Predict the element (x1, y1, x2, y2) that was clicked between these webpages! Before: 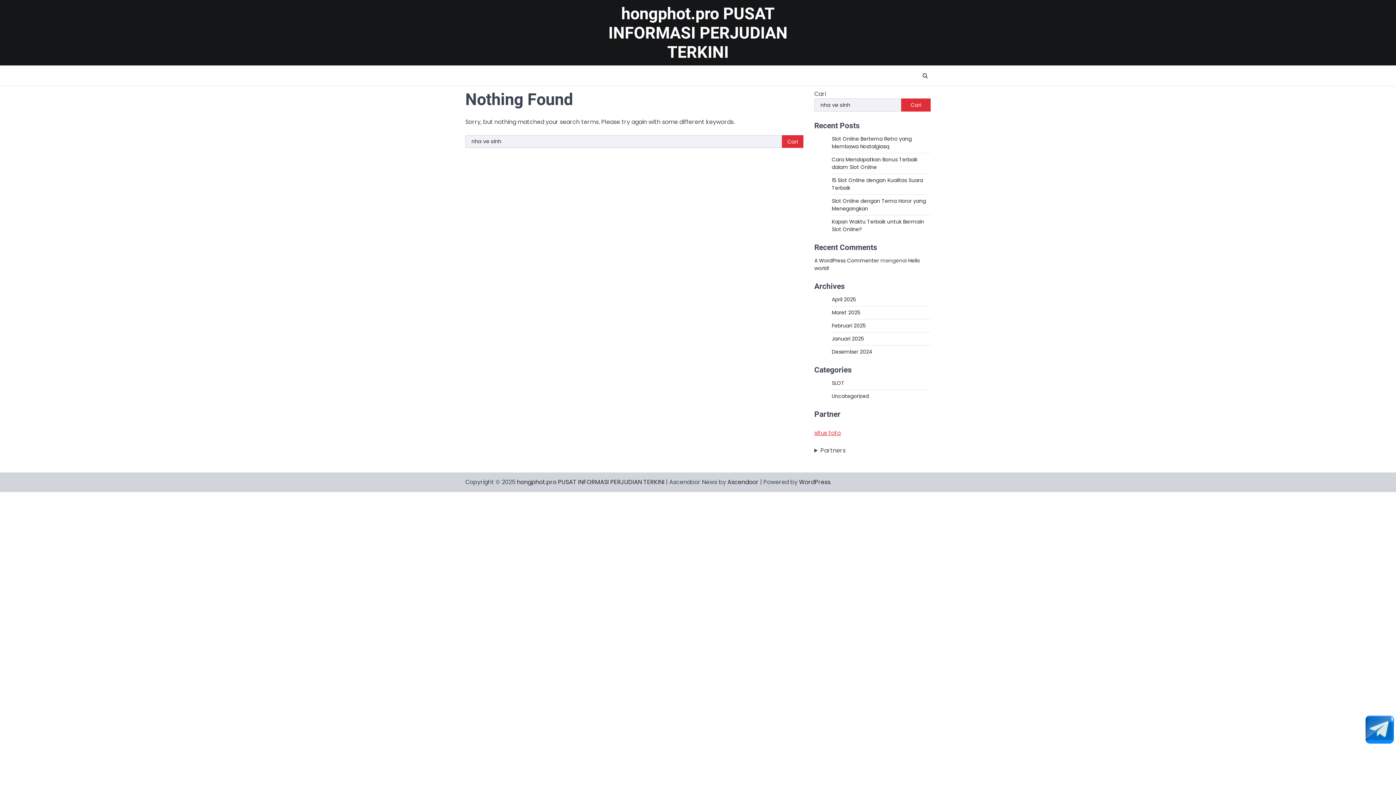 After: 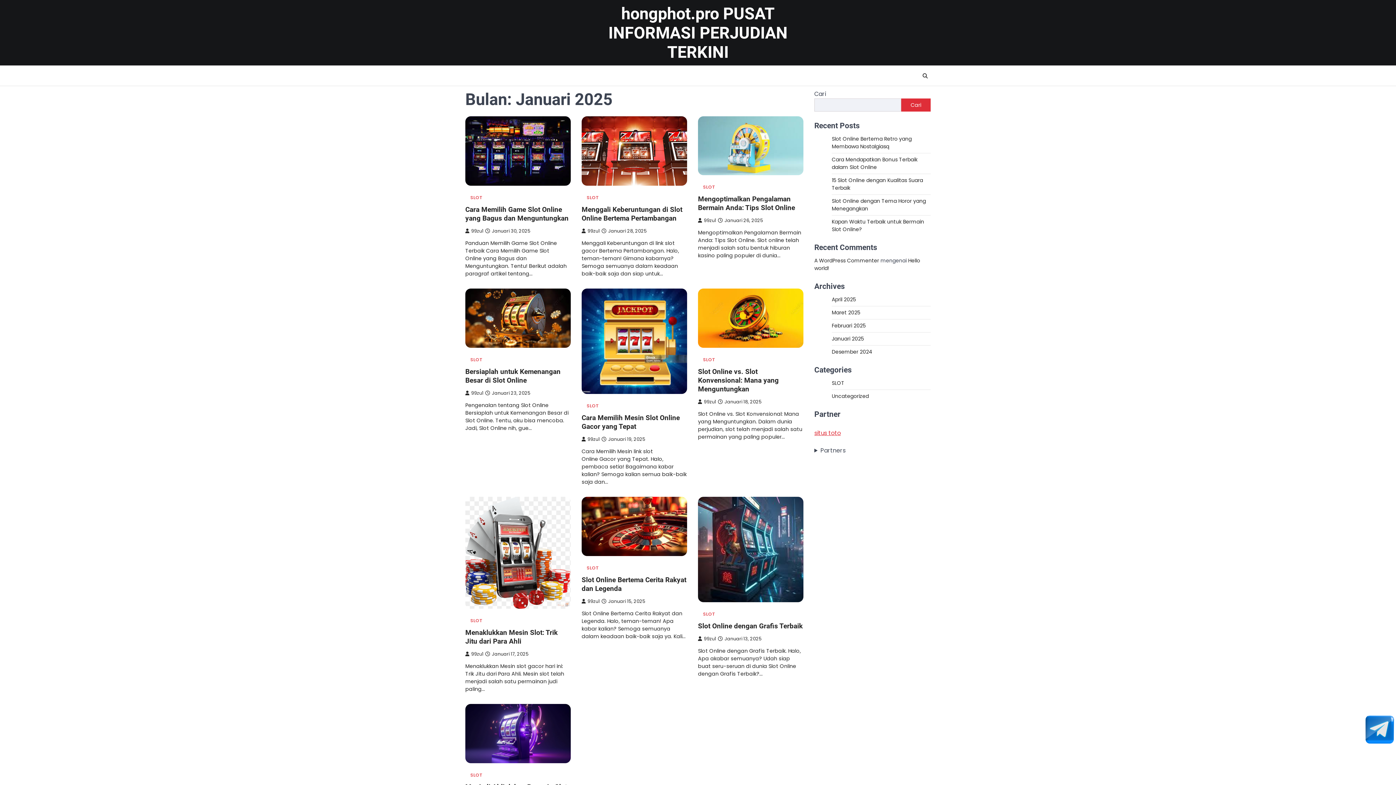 Action: label: Januari 2025 bbox: (832, 335, 864, 342)